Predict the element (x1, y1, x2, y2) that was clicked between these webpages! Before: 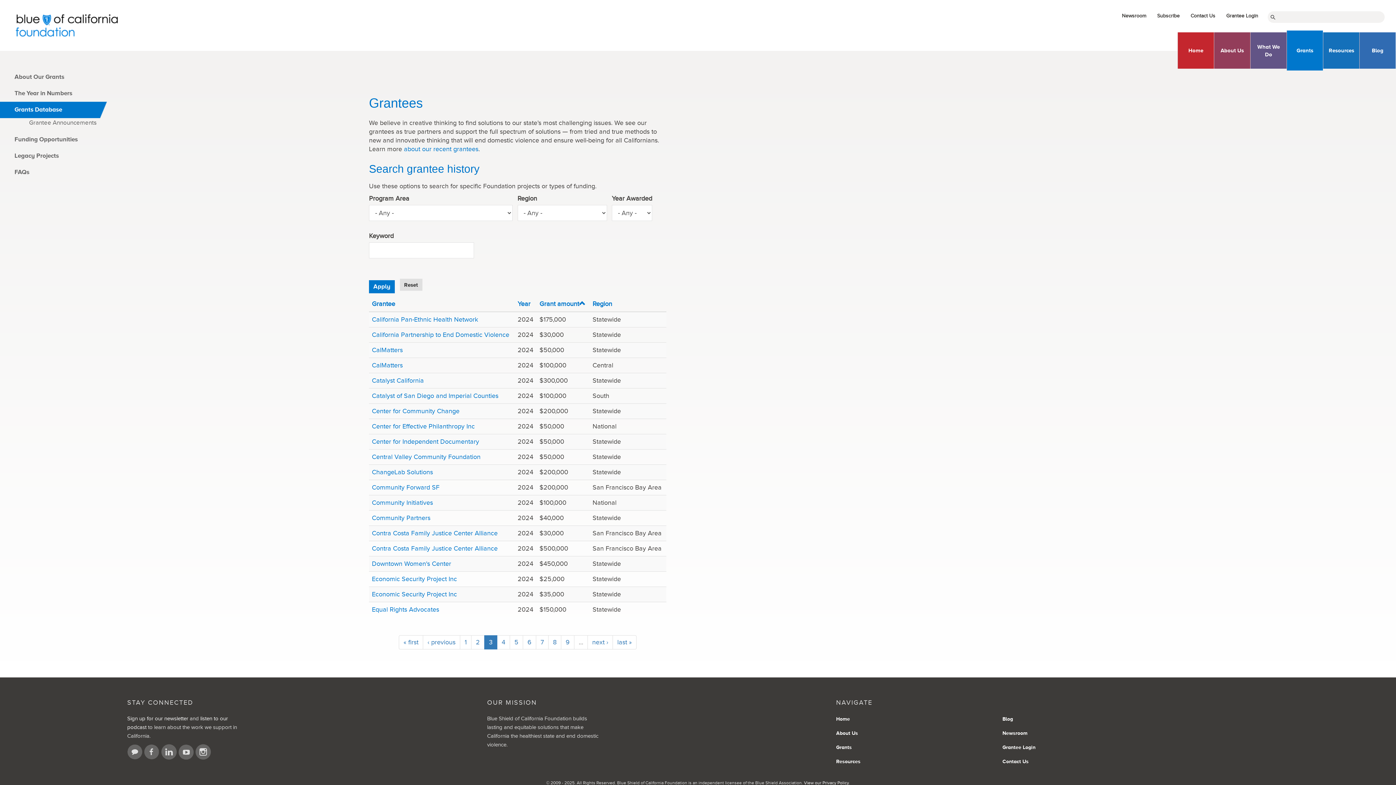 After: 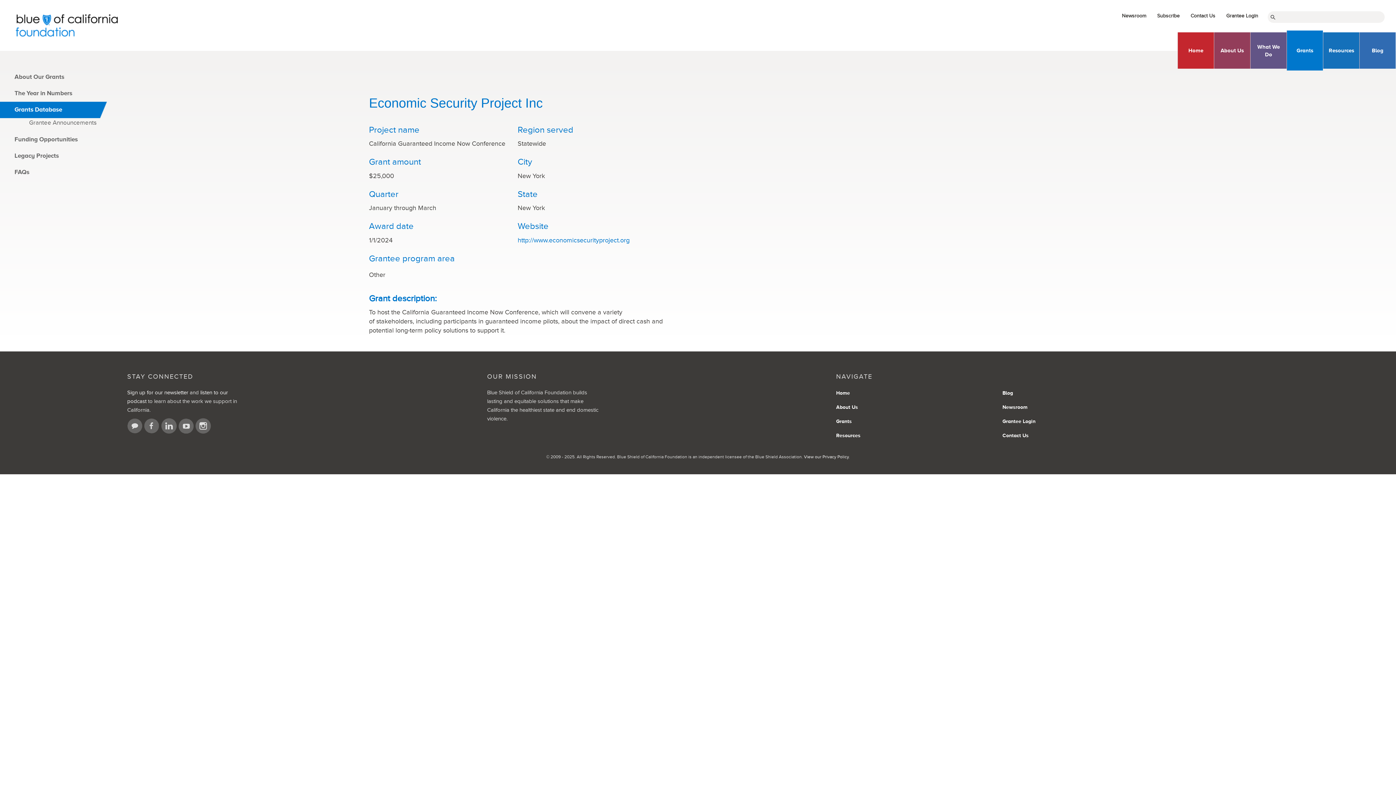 Action: label: Economic Security Project Inc bbox: (372, 575, 457, 583)